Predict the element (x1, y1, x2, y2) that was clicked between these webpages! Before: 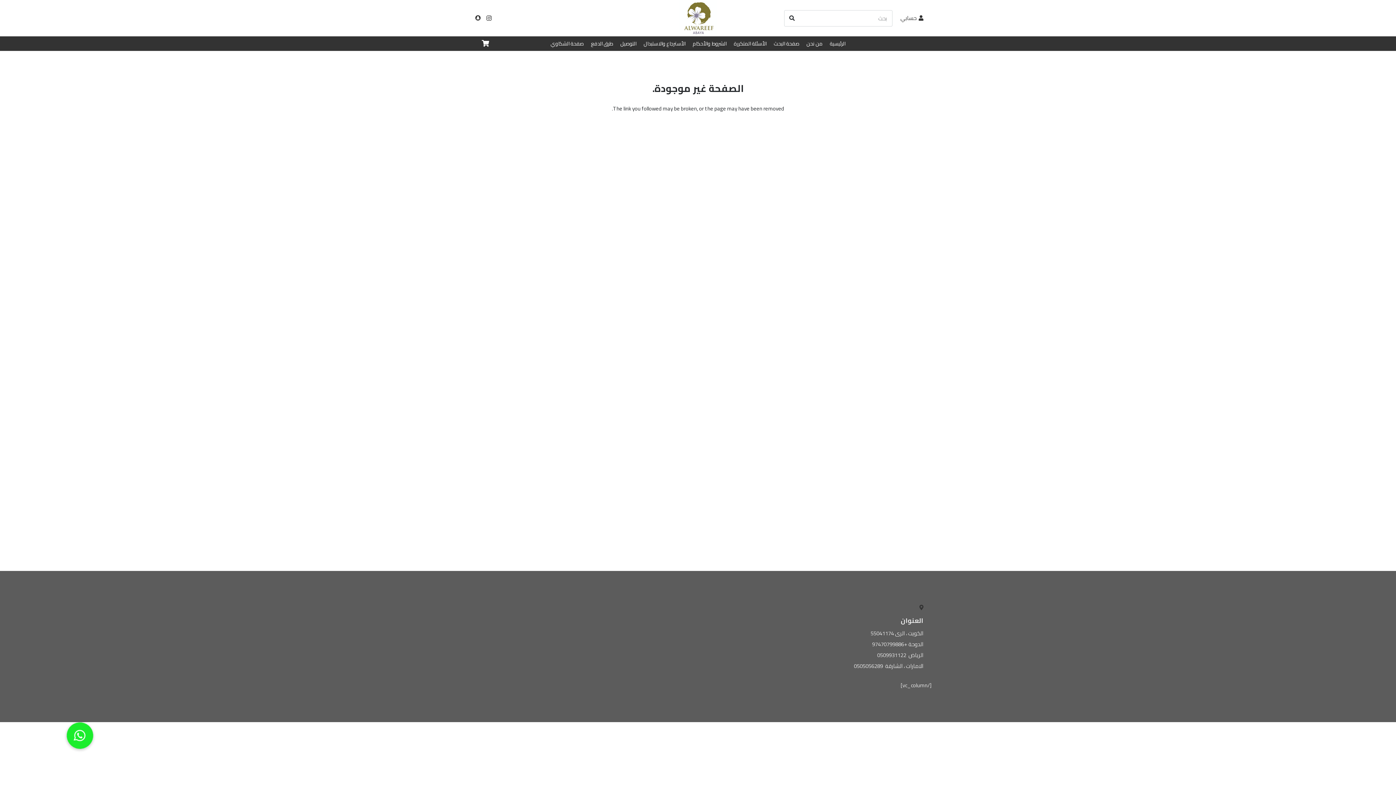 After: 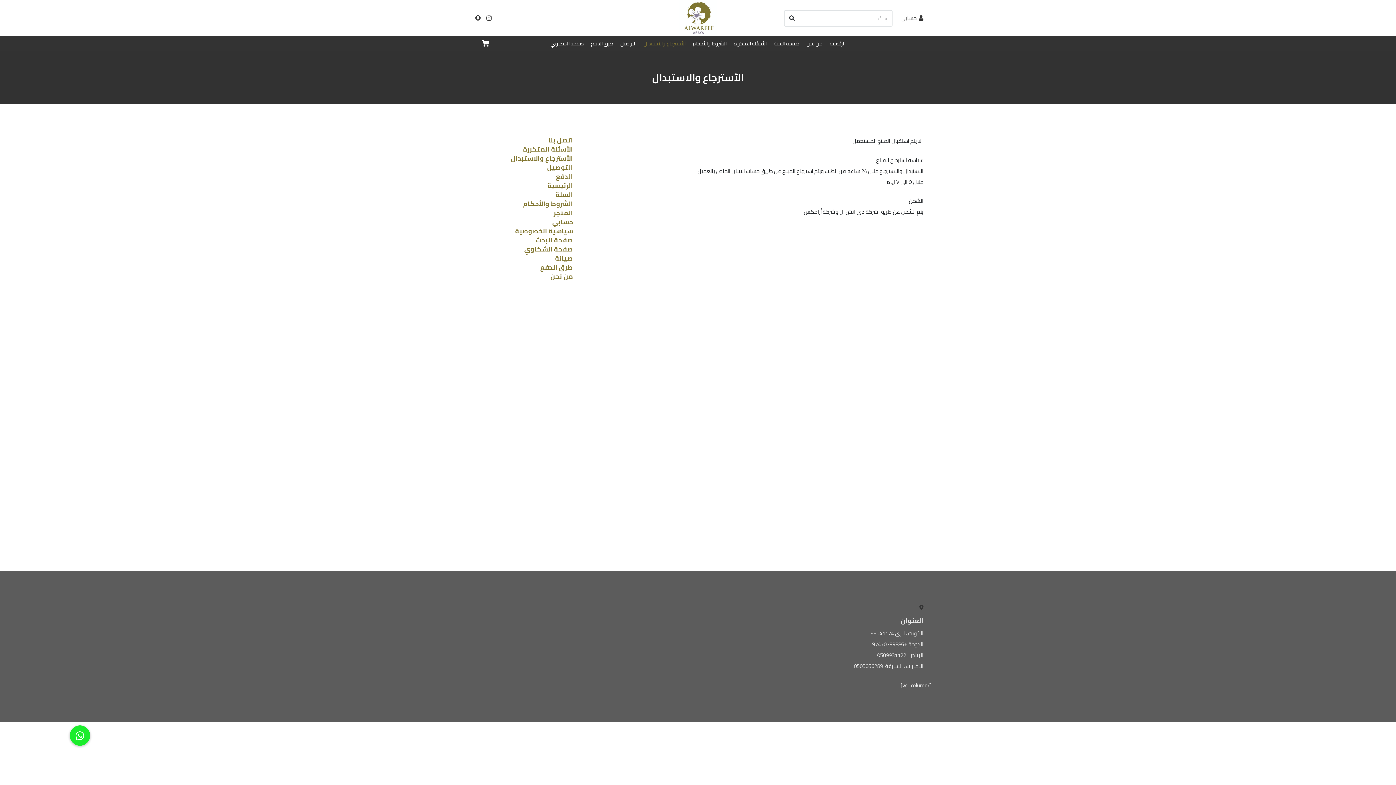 Action: label: الأسترجاع والاستبدال bbox: (640, 36, 689, 50)